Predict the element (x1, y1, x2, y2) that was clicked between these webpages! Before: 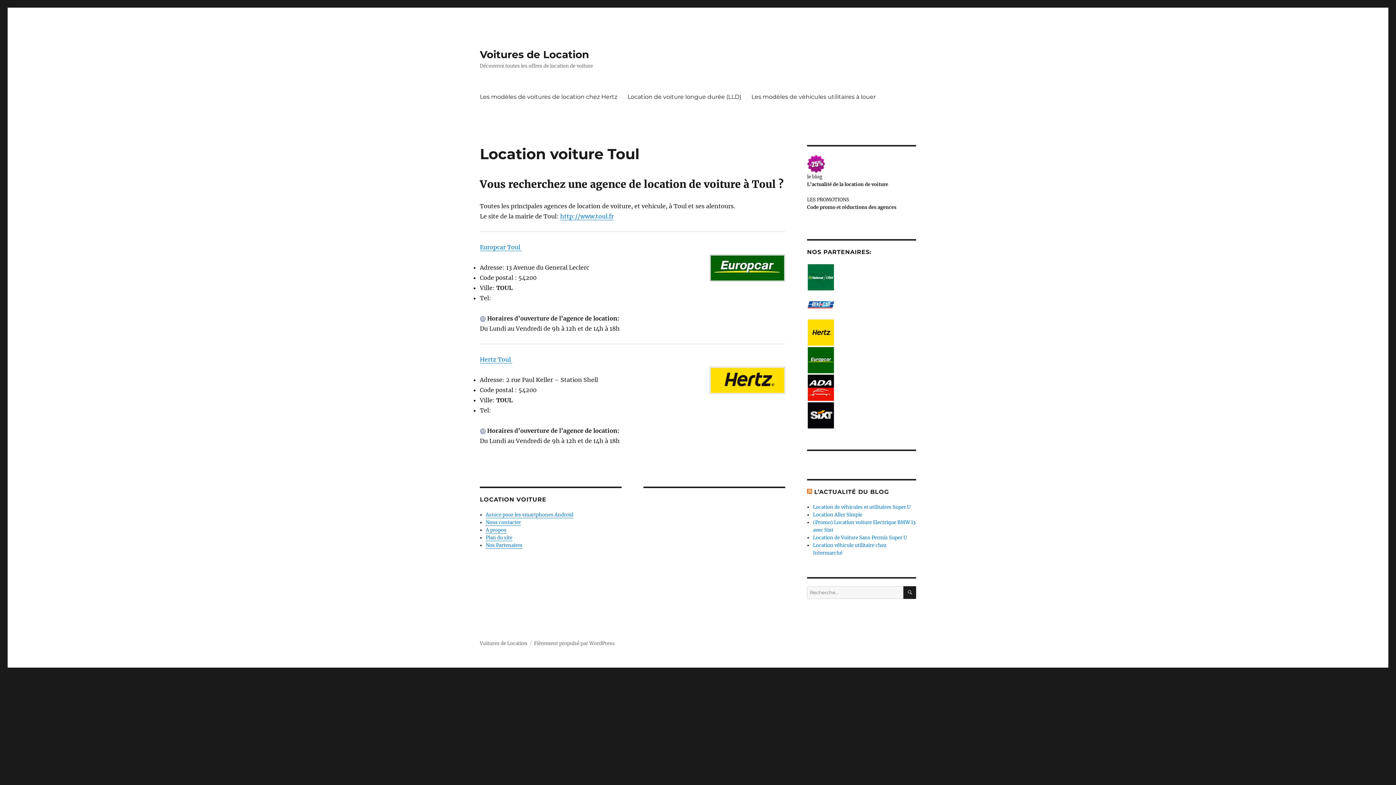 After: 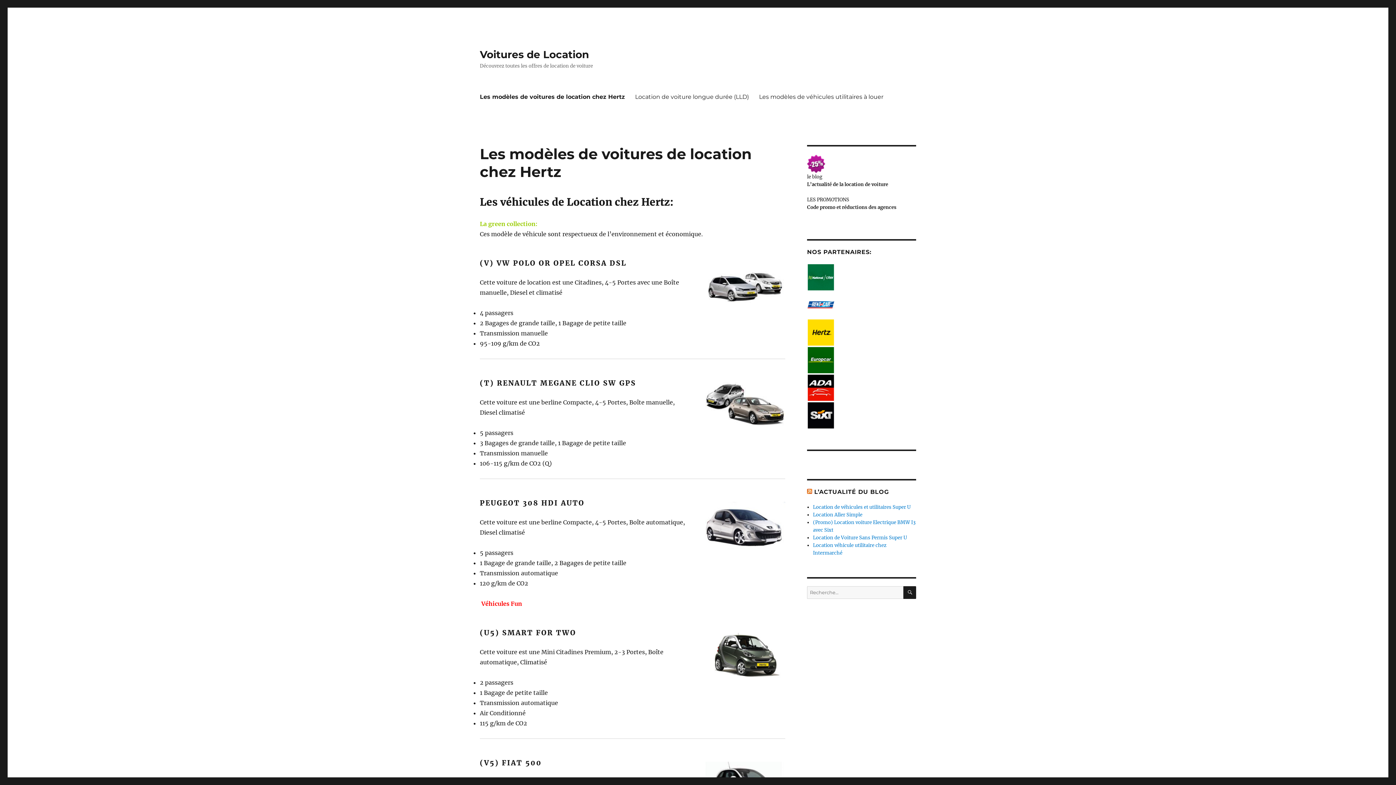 Action: label: Les modèles de voitures de location chez Hertz bbox: (474, 89, 622, 104)